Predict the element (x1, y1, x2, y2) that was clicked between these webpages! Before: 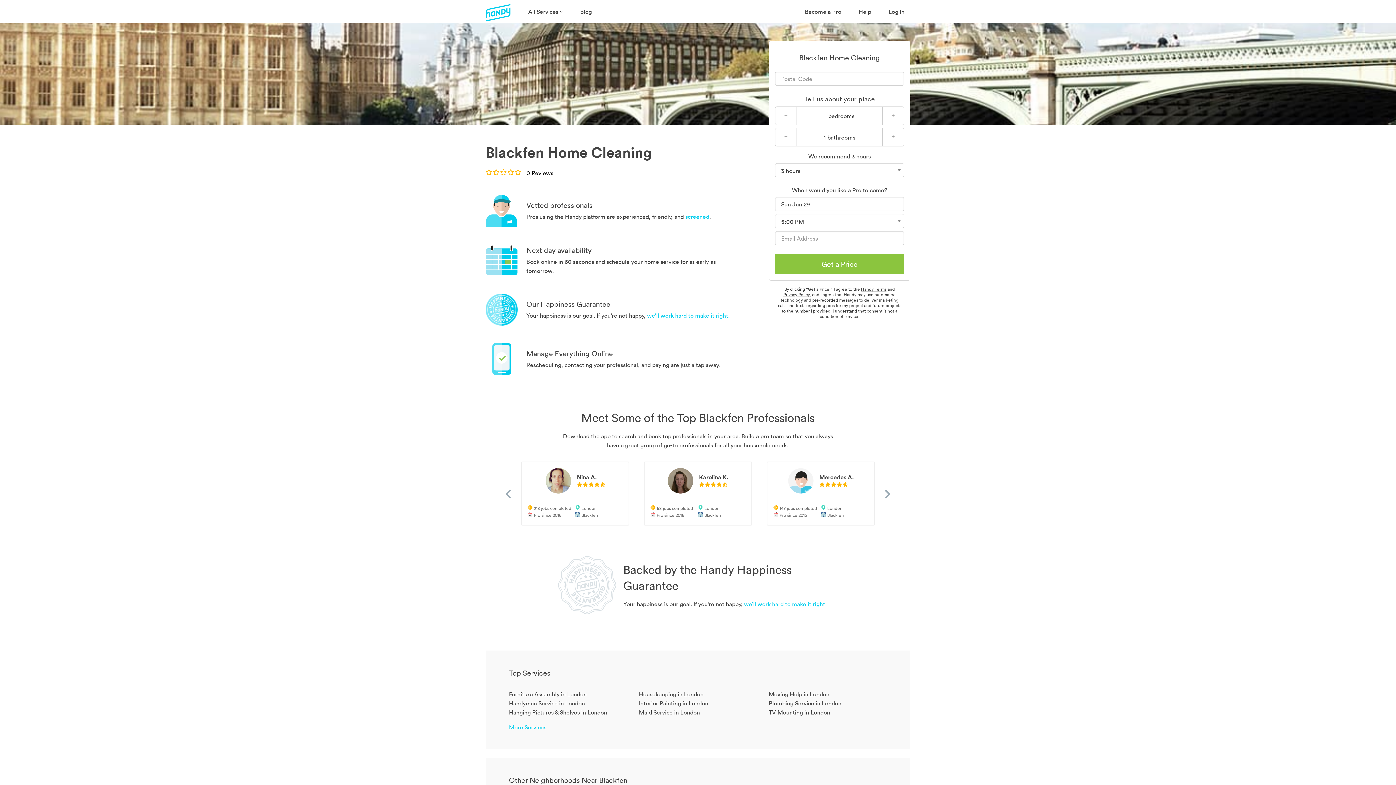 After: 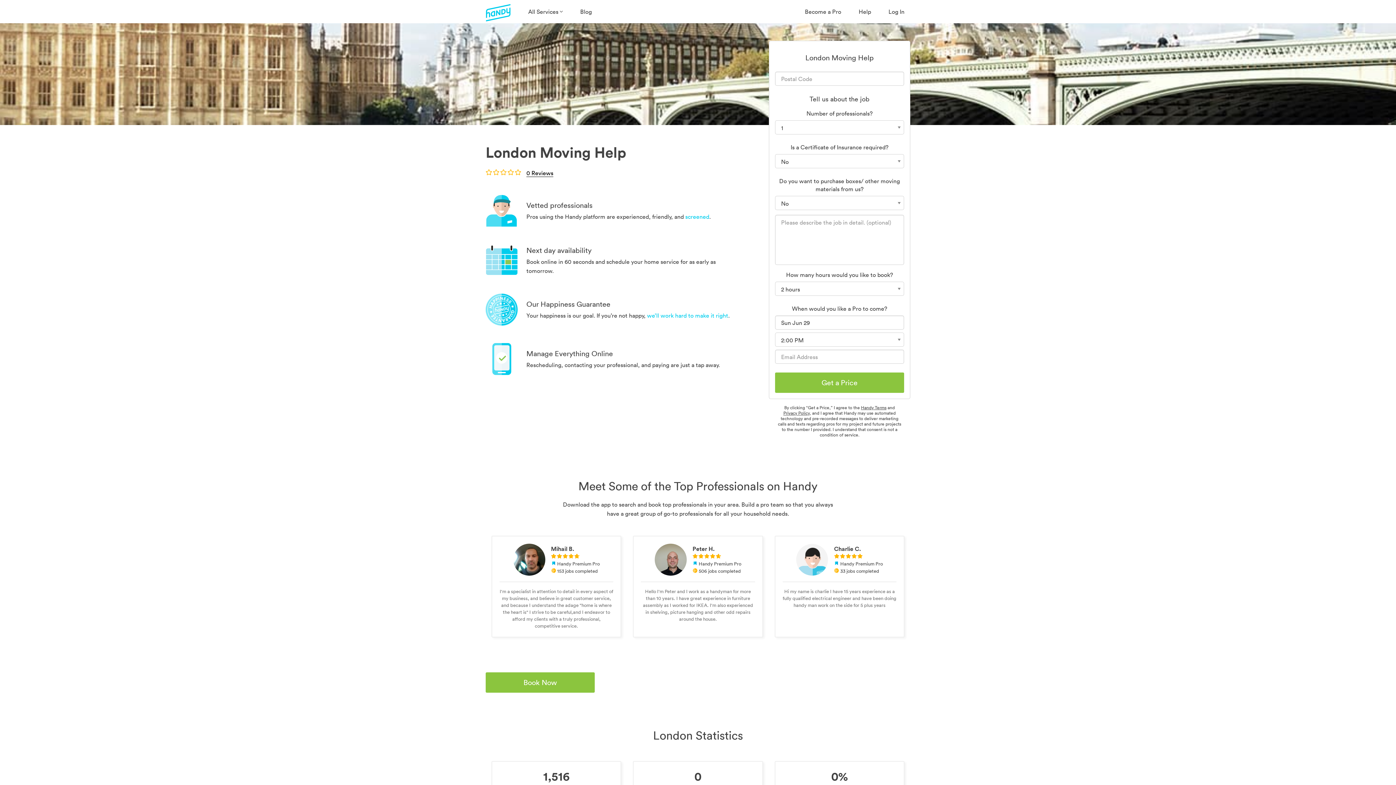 Action: label: Moving Help in London bbox: (768, 690, 829, 698)